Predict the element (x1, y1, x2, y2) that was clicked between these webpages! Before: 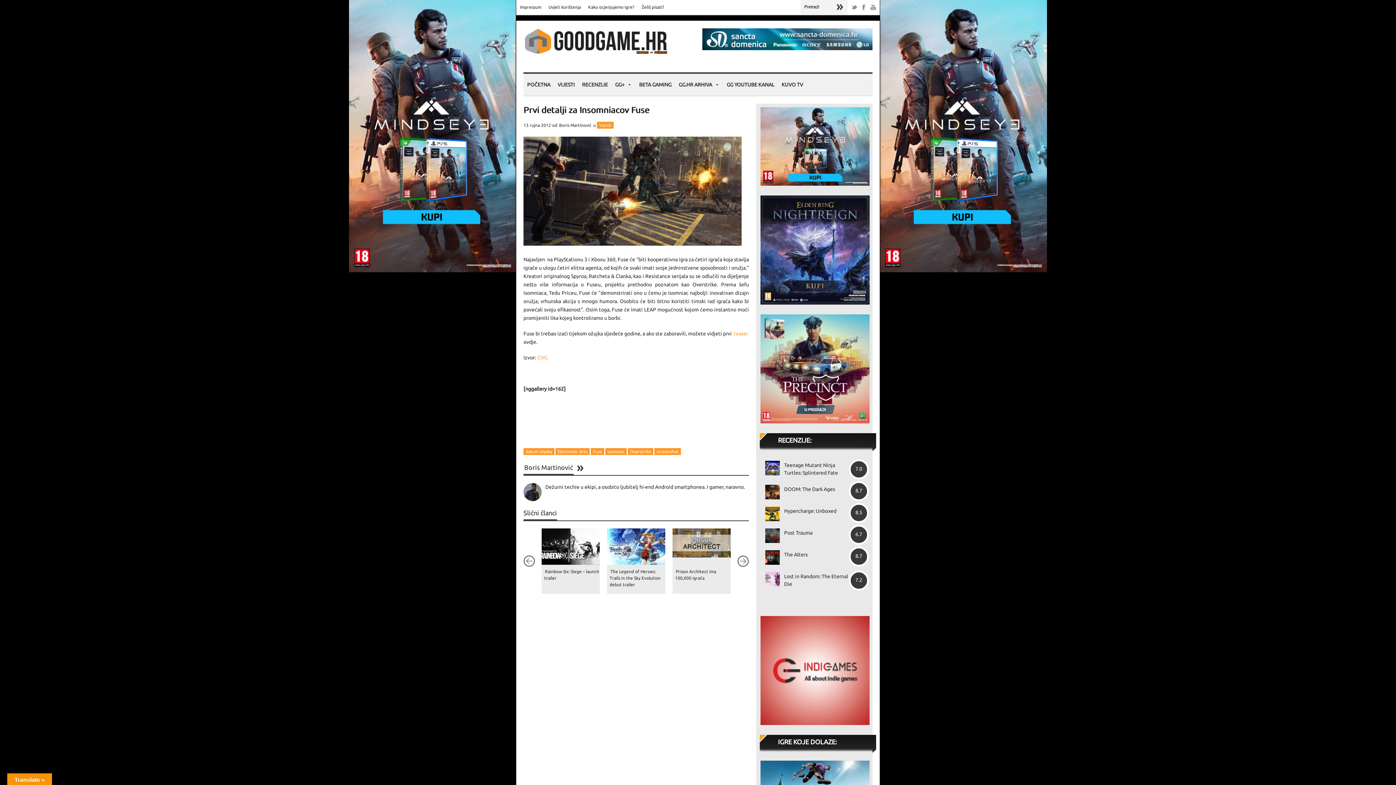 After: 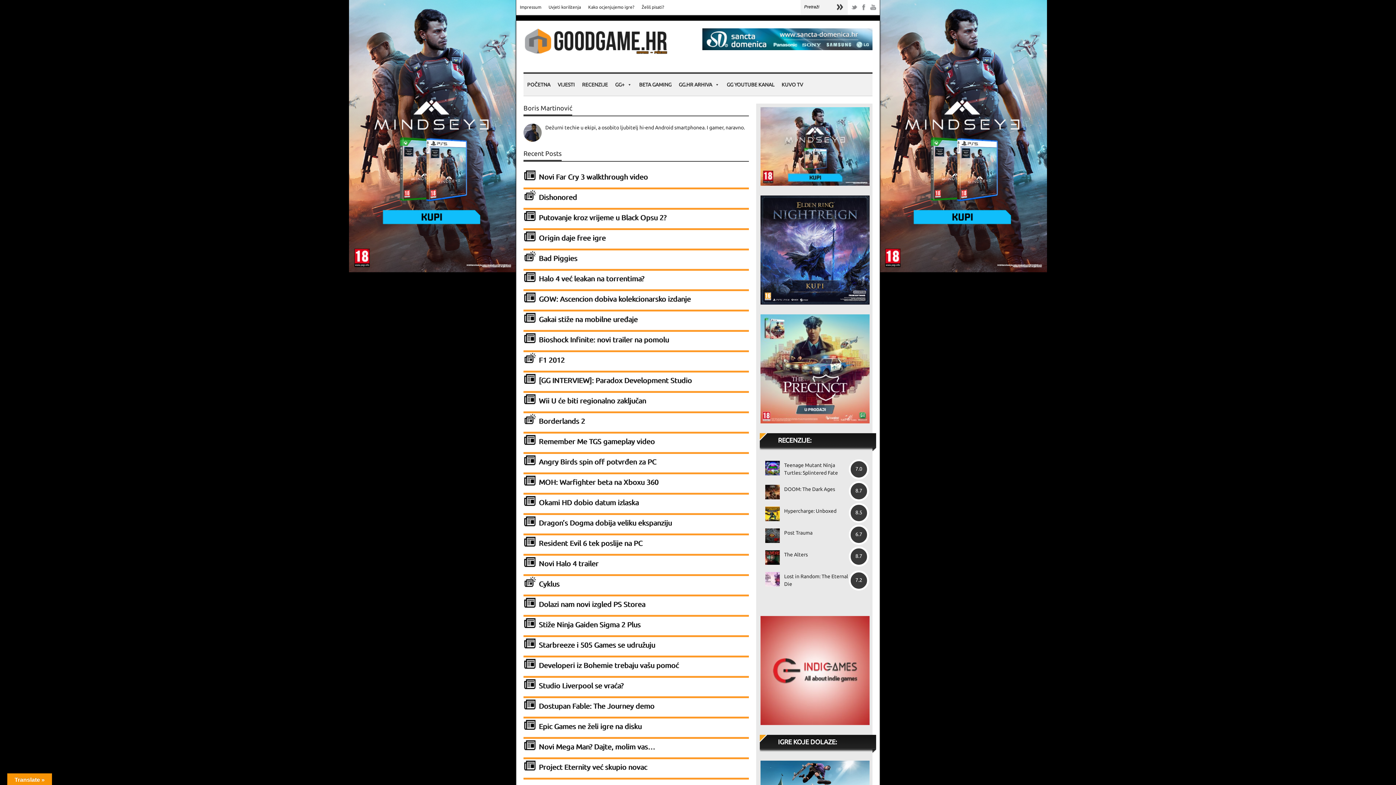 Action: label: Boris Martinović bbox: (558, 122, 592, 128)